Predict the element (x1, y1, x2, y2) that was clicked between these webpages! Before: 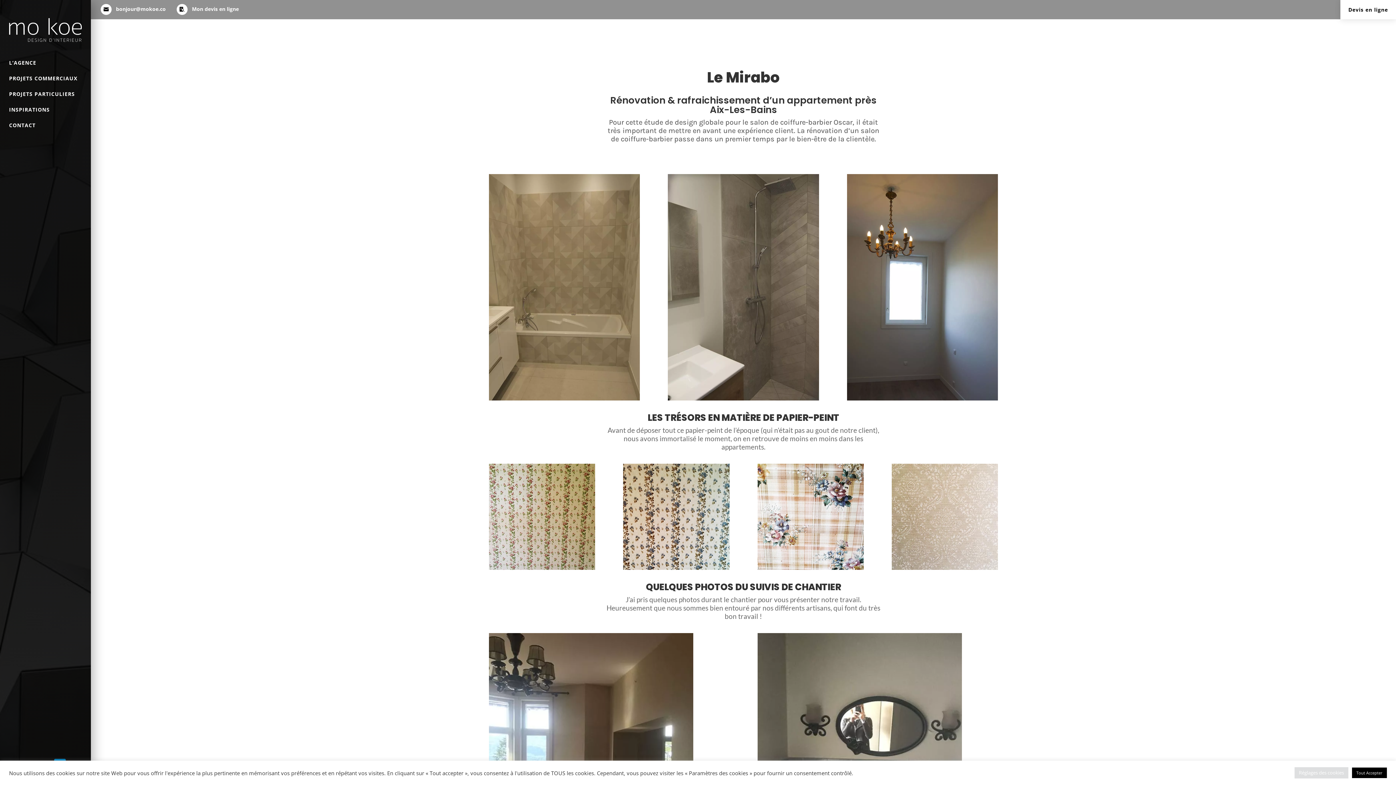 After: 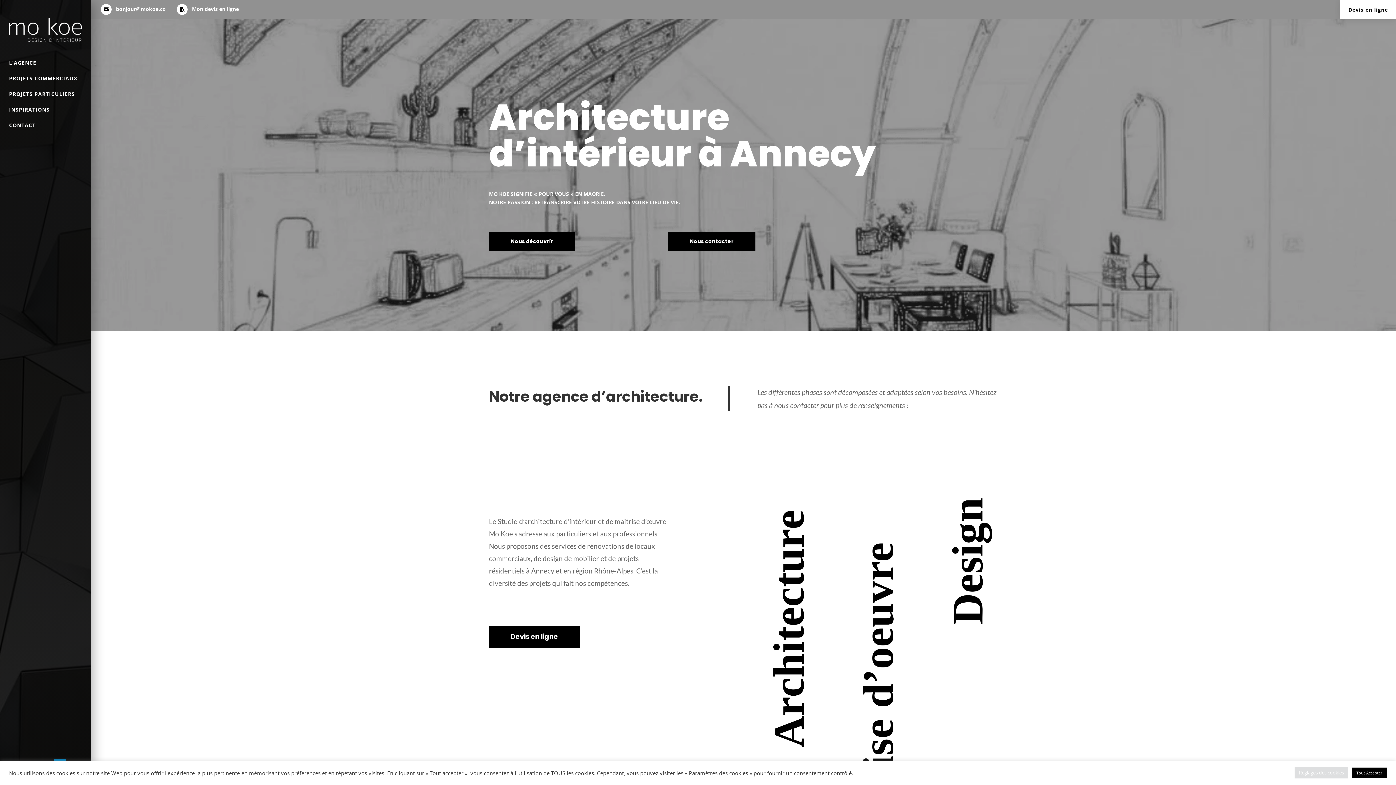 Action: bbox: (9, 36, 81, 43)